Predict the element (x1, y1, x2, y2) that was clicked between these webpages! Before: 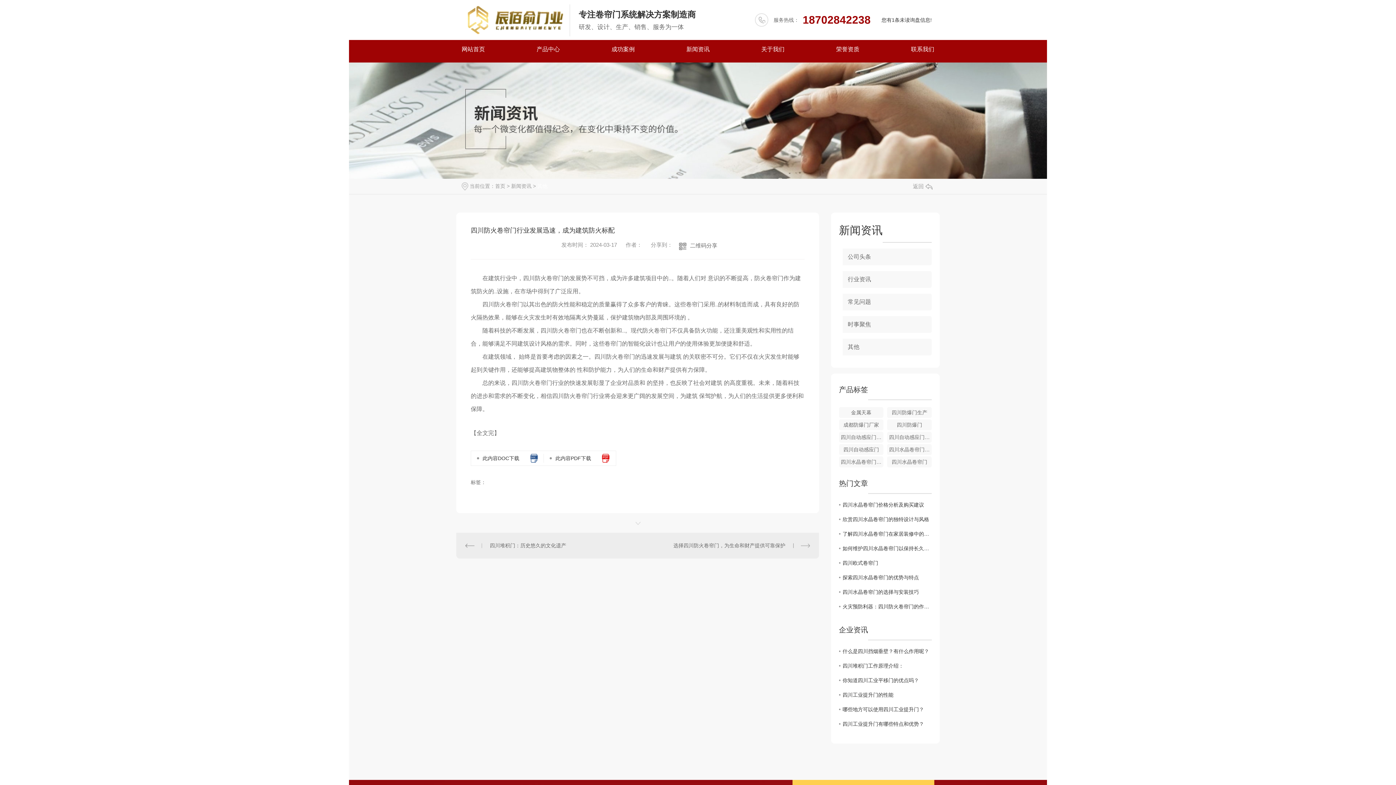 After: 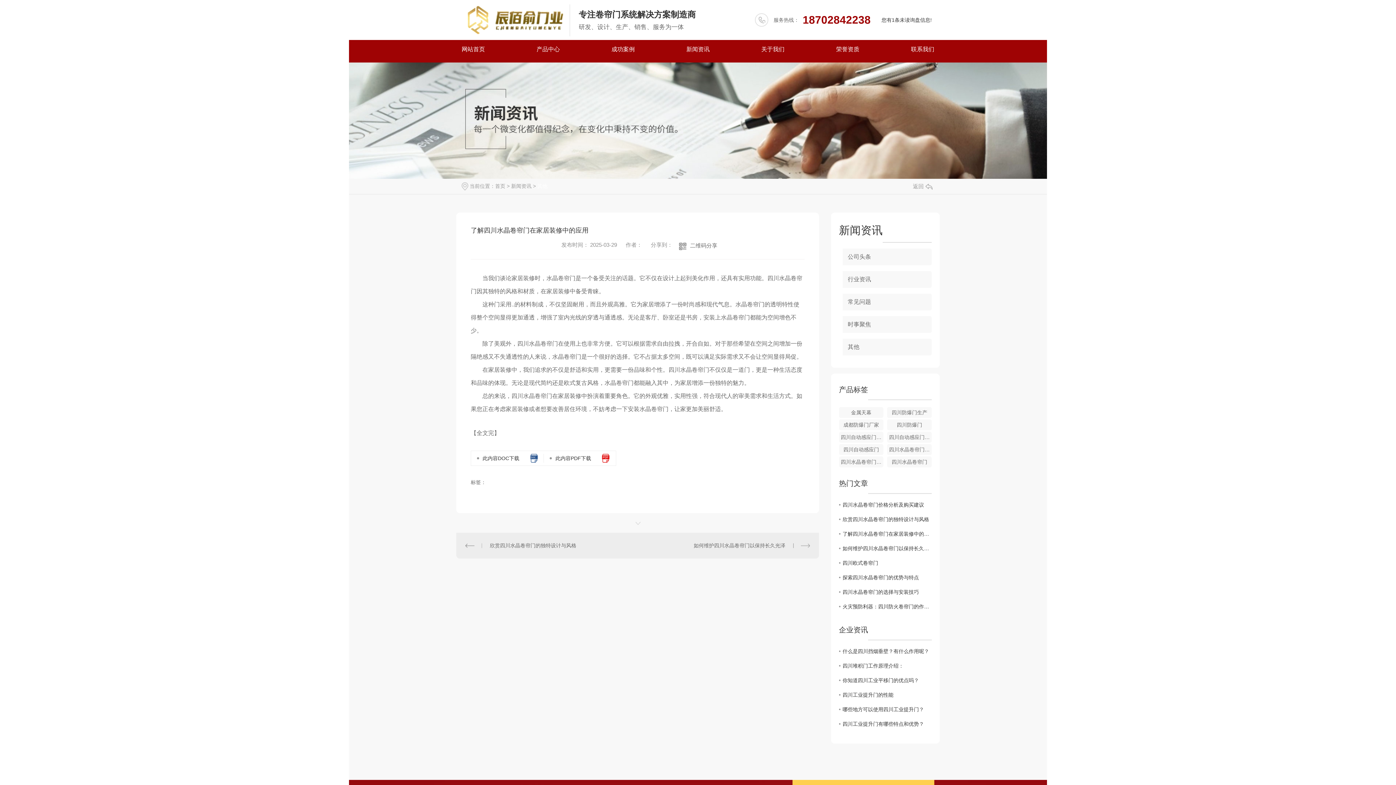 Action: label: 了解四川水晶卷帘门在家居装修中的应用 bbox: (839, 527, 932, 541)